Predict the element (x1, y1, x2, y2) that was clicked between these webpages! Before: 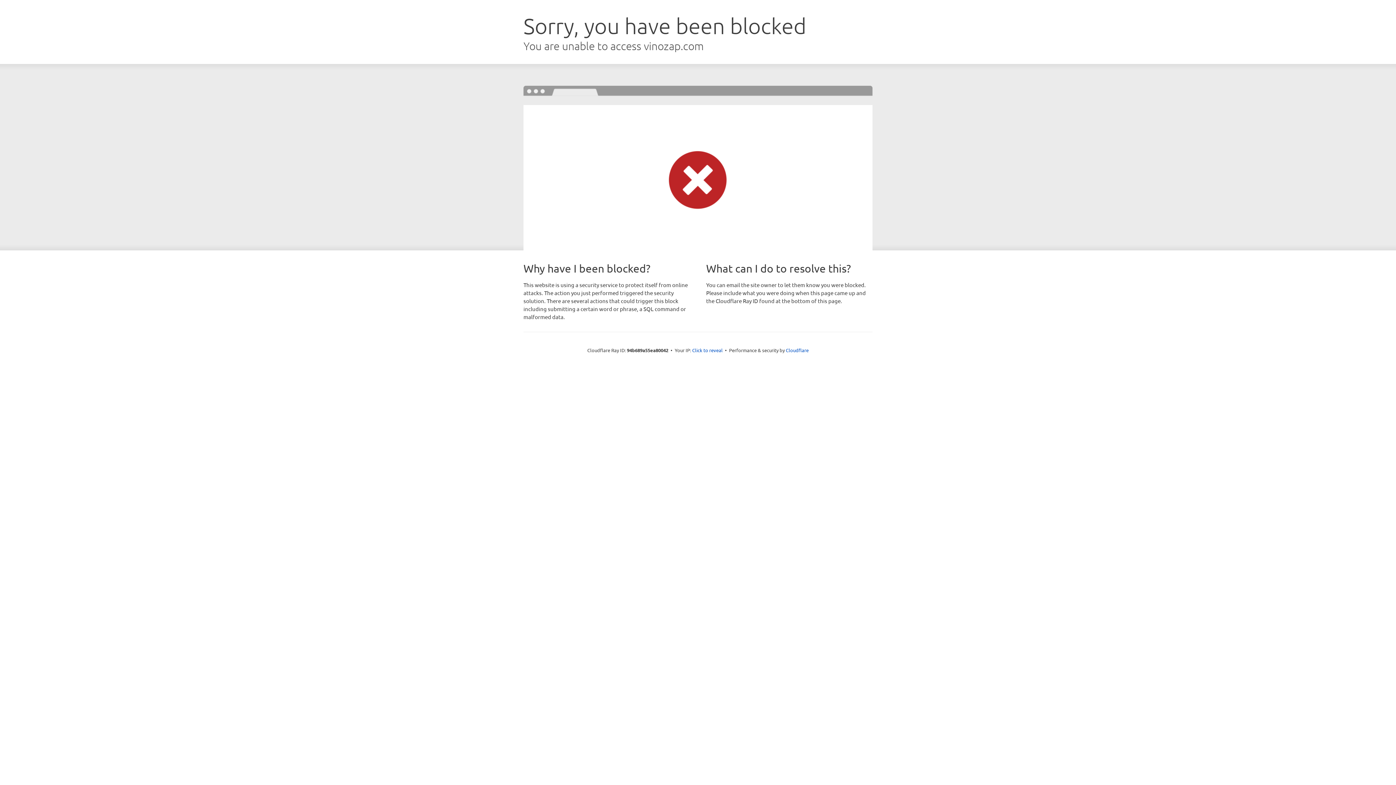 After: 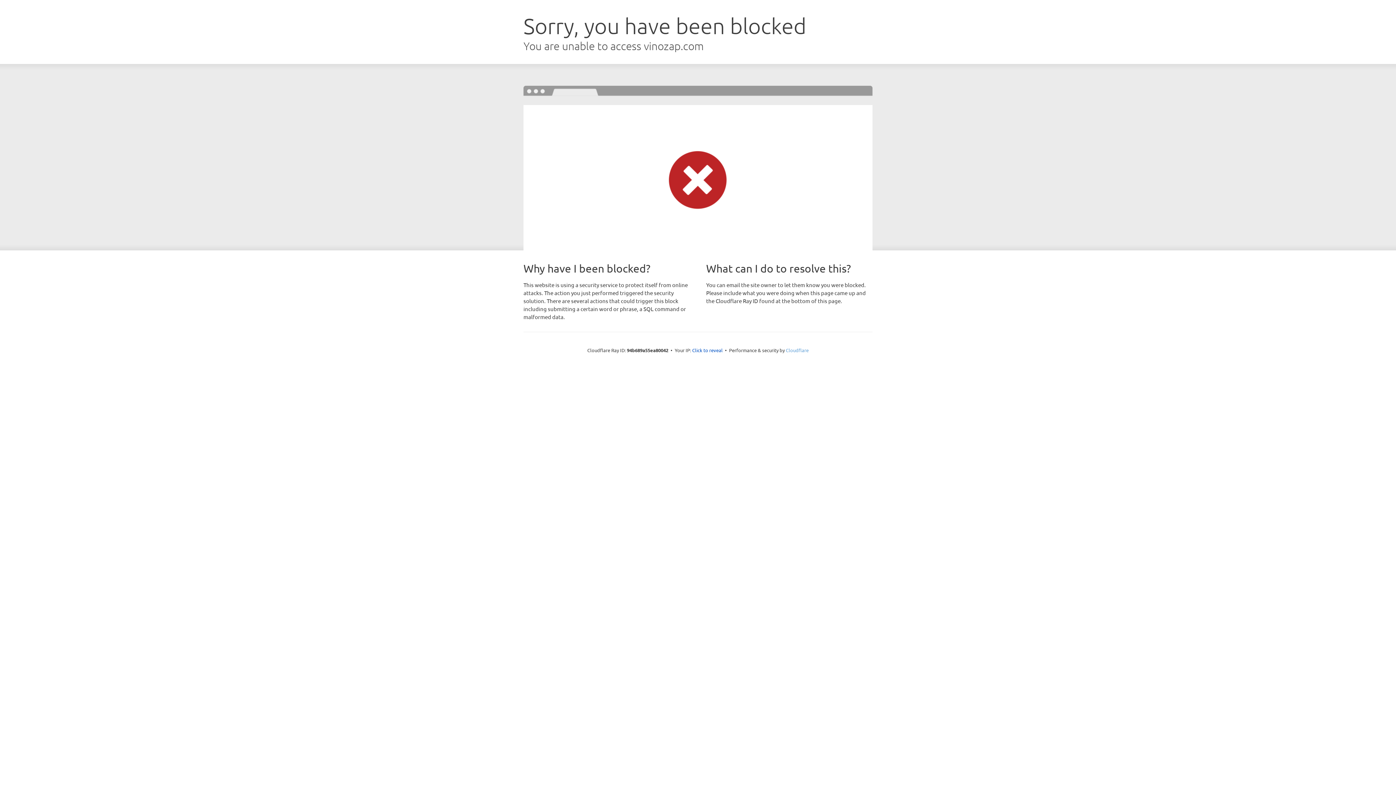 Action: bbox: (786, 347, 808, 353) label: Cloudflare